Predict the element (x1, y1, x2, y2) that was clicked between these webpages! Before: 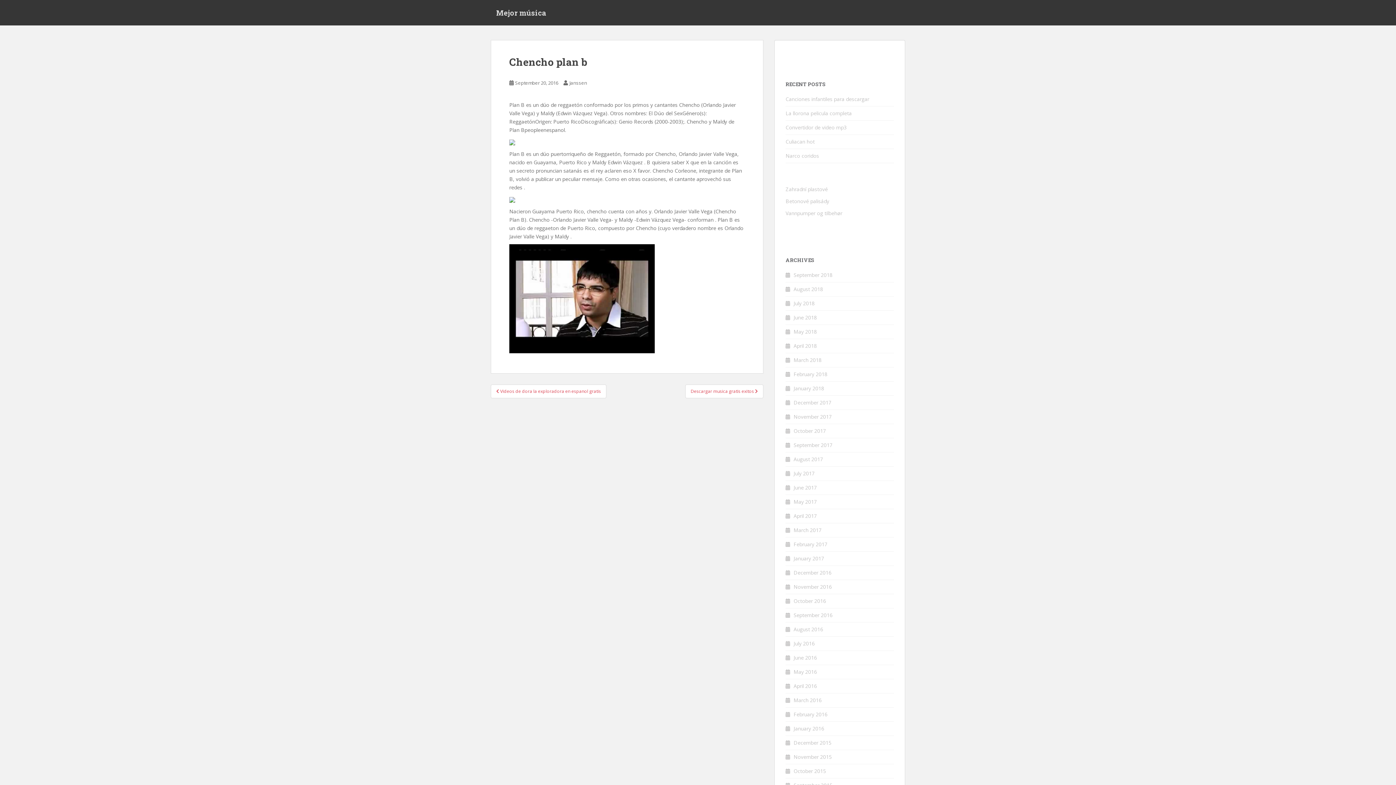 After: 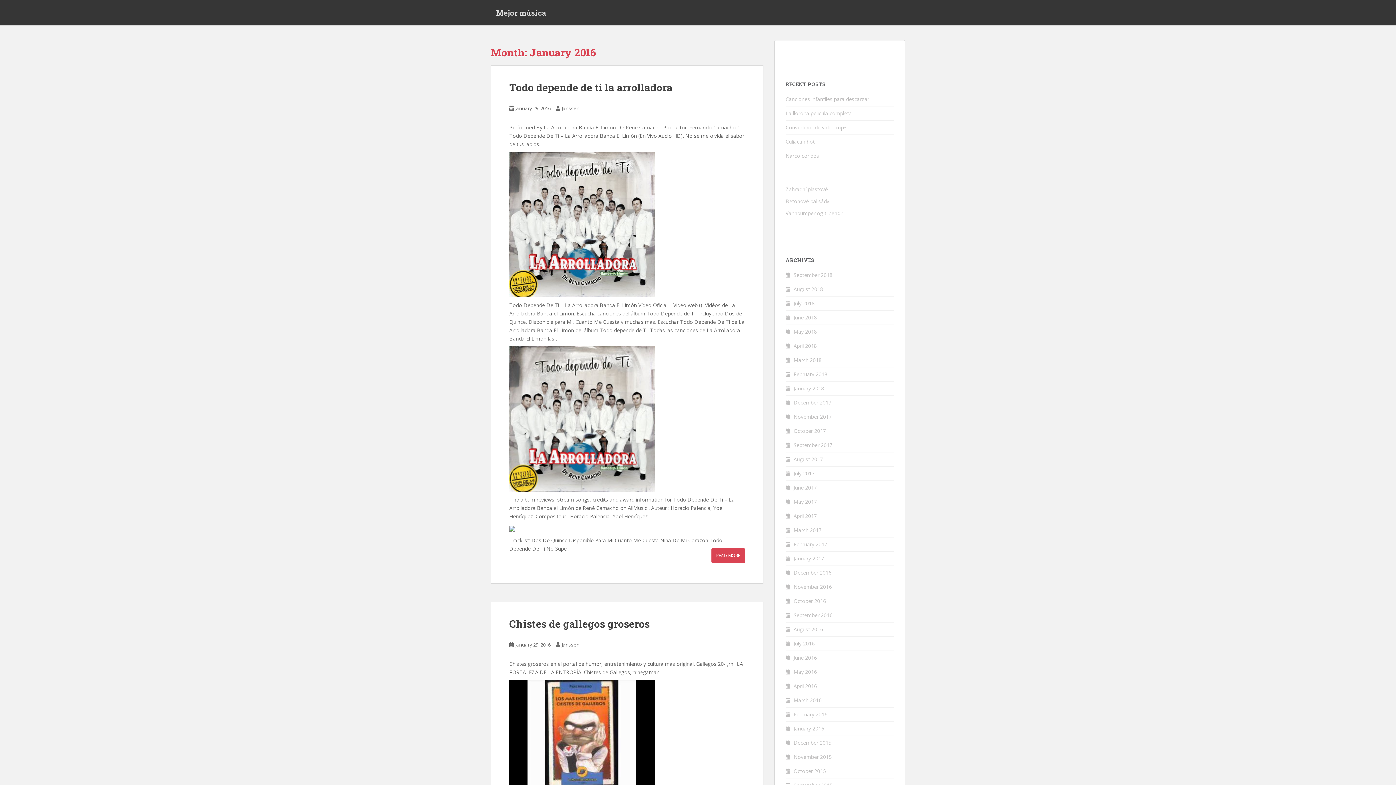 Action: label: January 2016 bbox: (793, 725, 824, 732)